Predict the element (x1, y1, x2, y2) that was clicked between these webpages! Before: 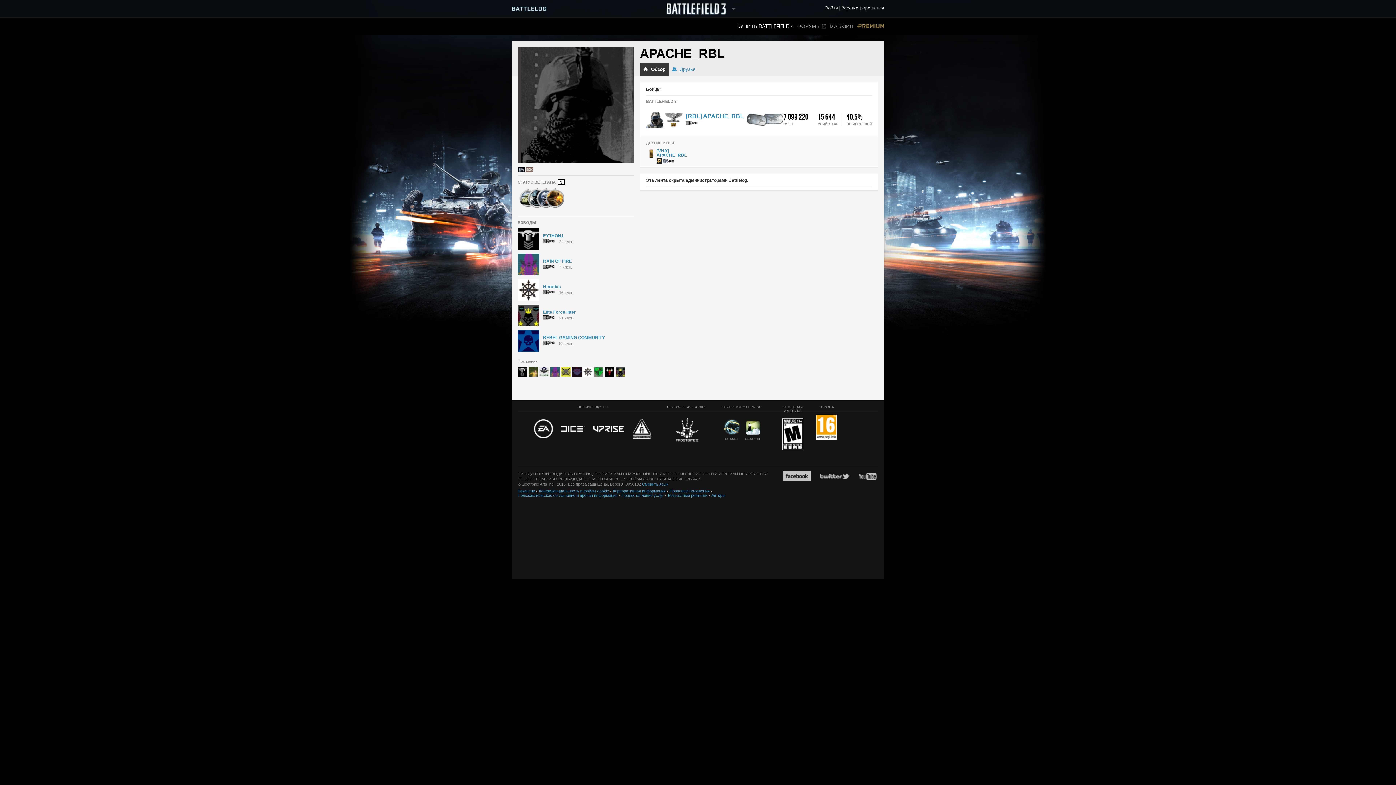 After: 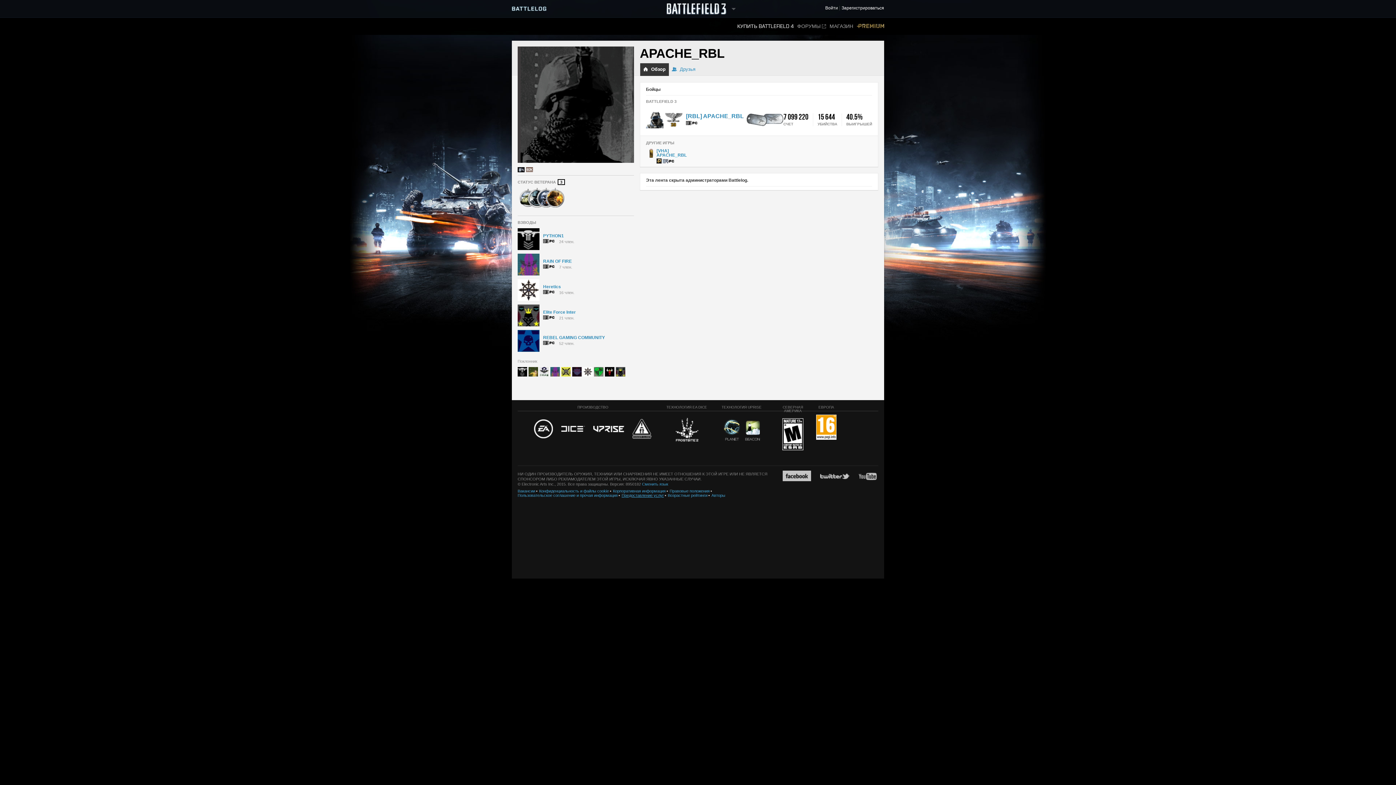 Action: label: Предоставление услуг bbox: (621, 493, 664, 497)